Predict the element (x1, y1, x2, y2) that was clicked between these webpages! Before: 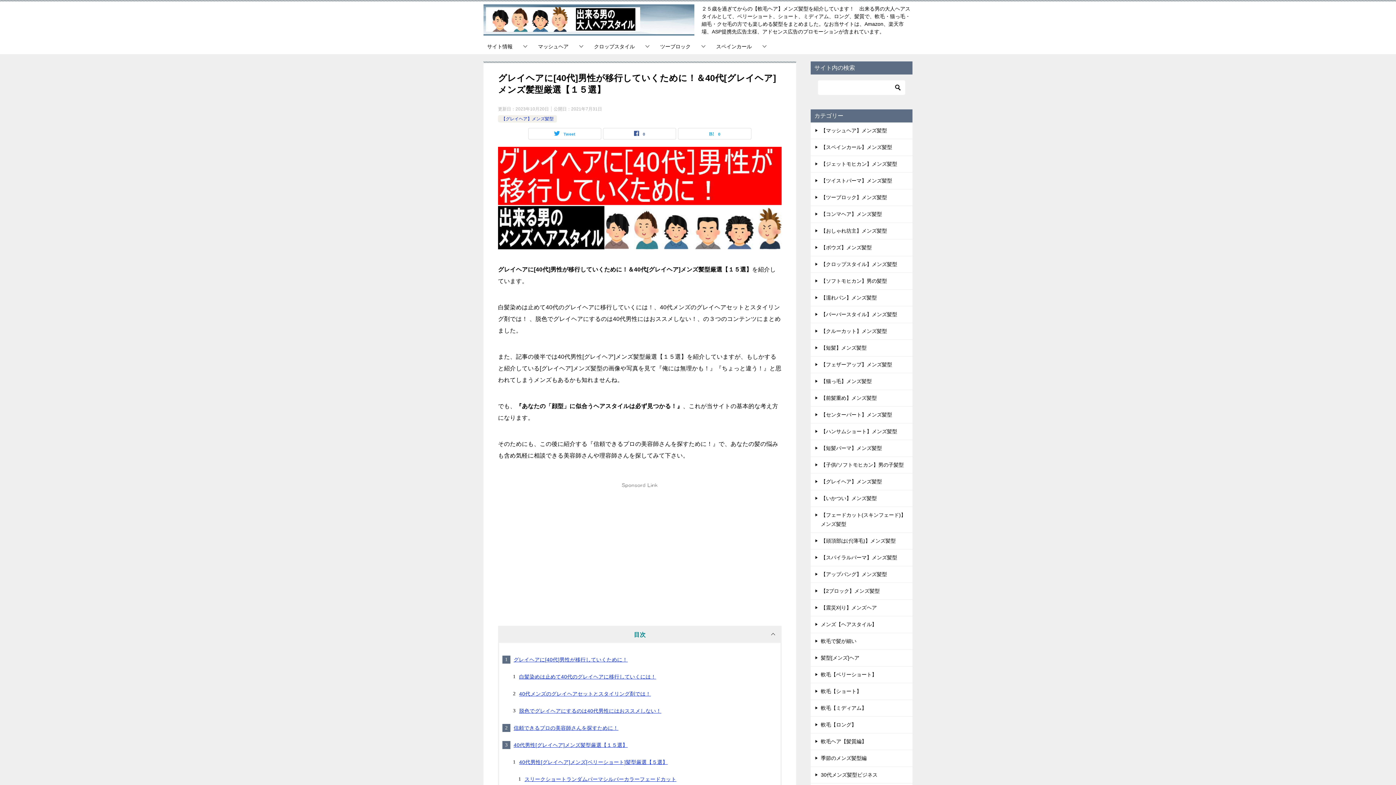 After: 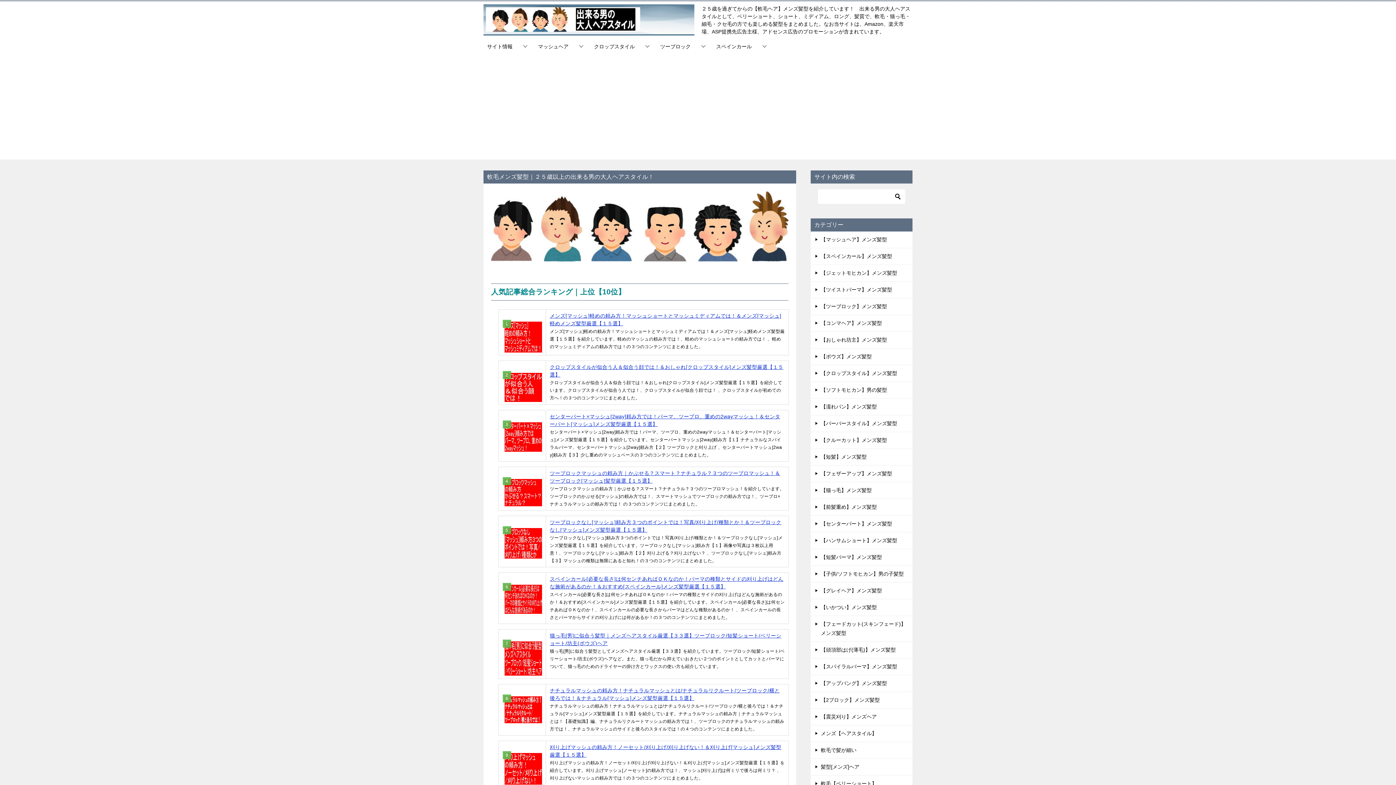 Action: bbox: (483, 21, 694, 33)